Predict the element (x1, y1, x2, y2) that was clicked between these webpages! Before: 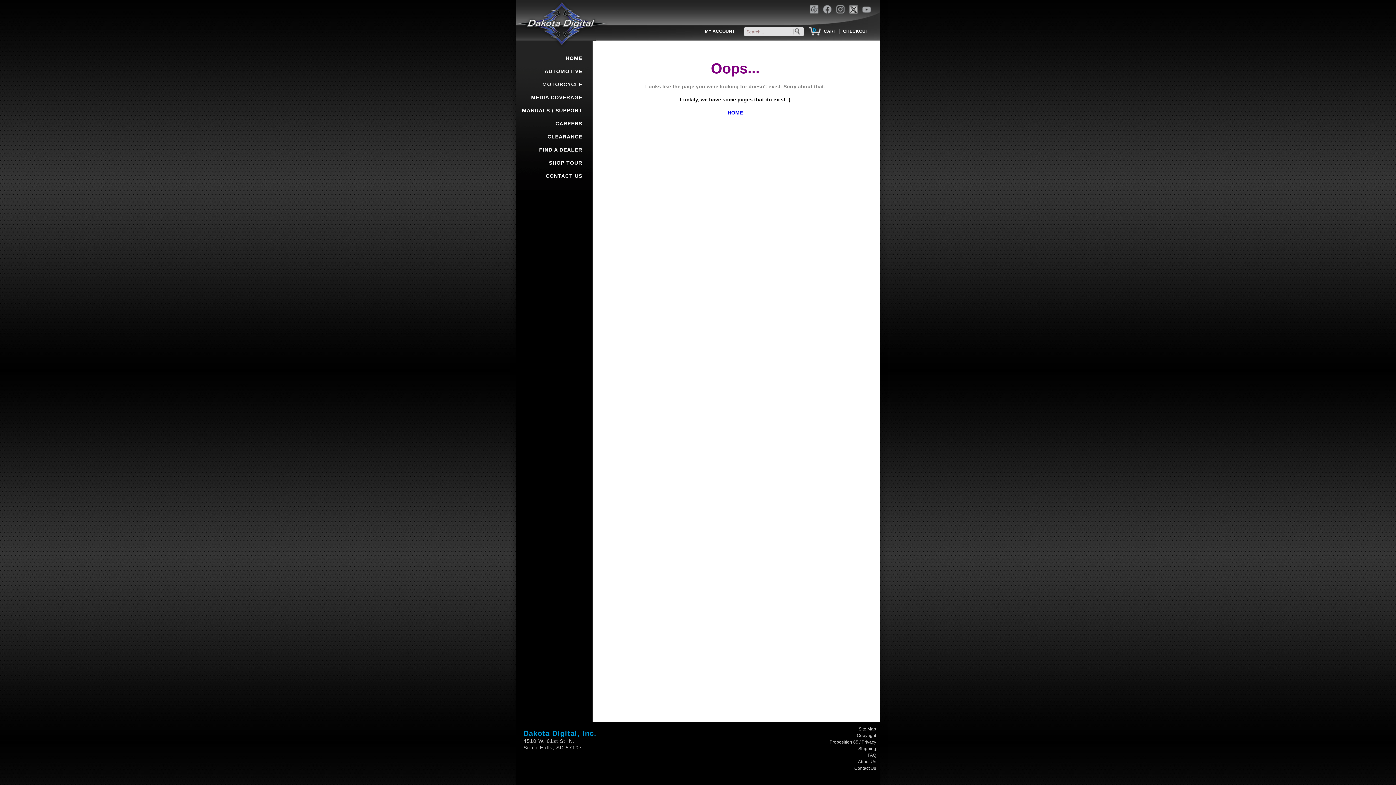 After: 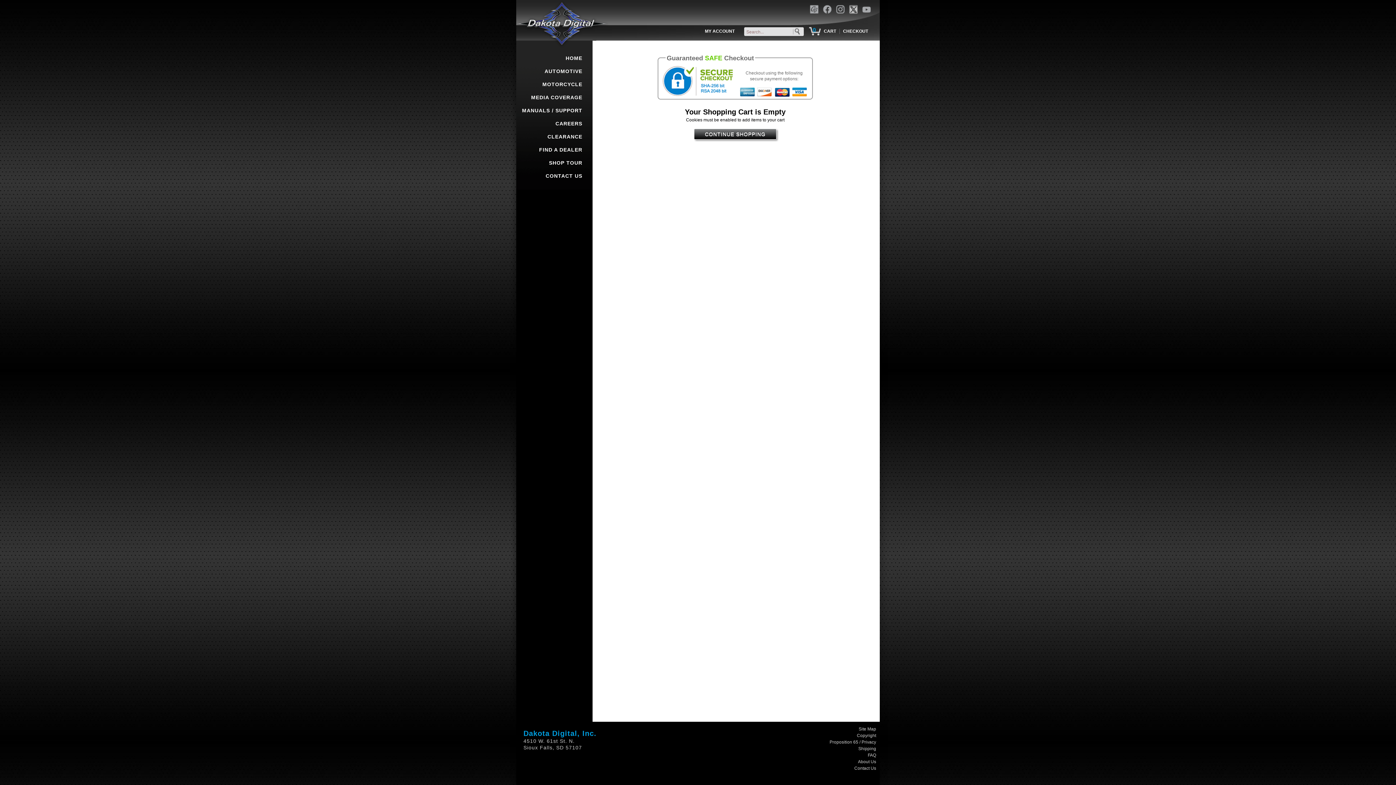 Action: label: CHECKOUT bbox: (843, 28, 868, 33)